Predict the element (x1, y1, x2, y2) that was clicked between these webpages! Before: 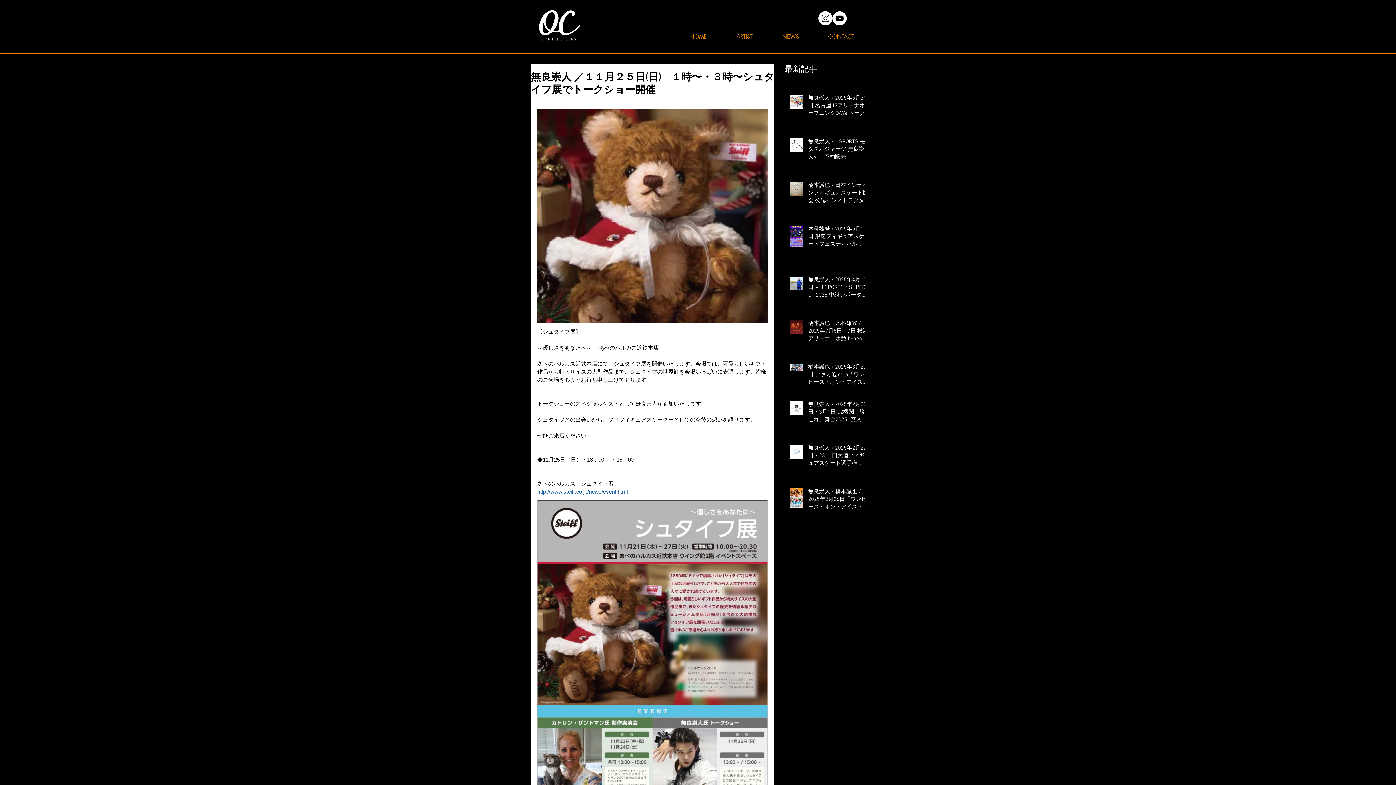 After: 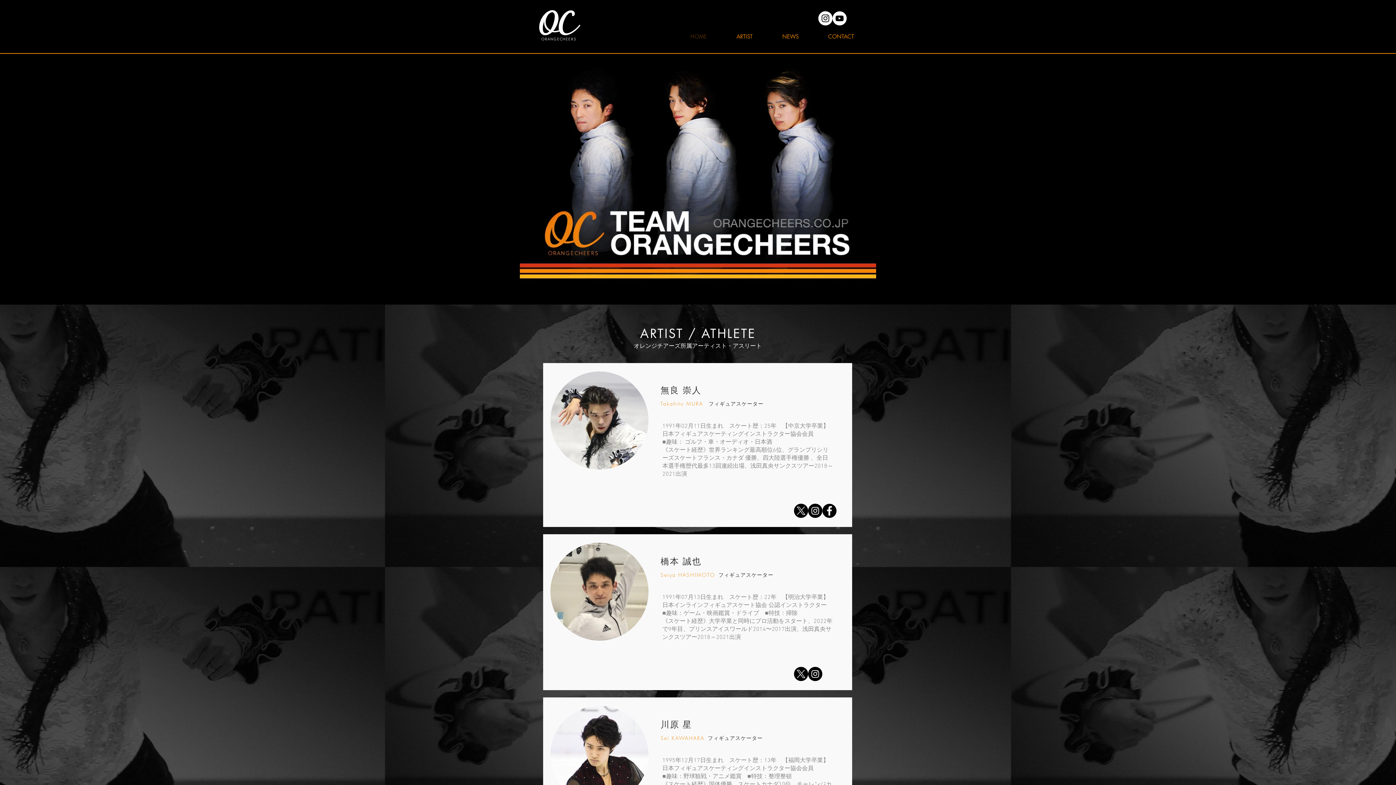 Action: bbox: (804, 31, 859, 41) label: CONTACT